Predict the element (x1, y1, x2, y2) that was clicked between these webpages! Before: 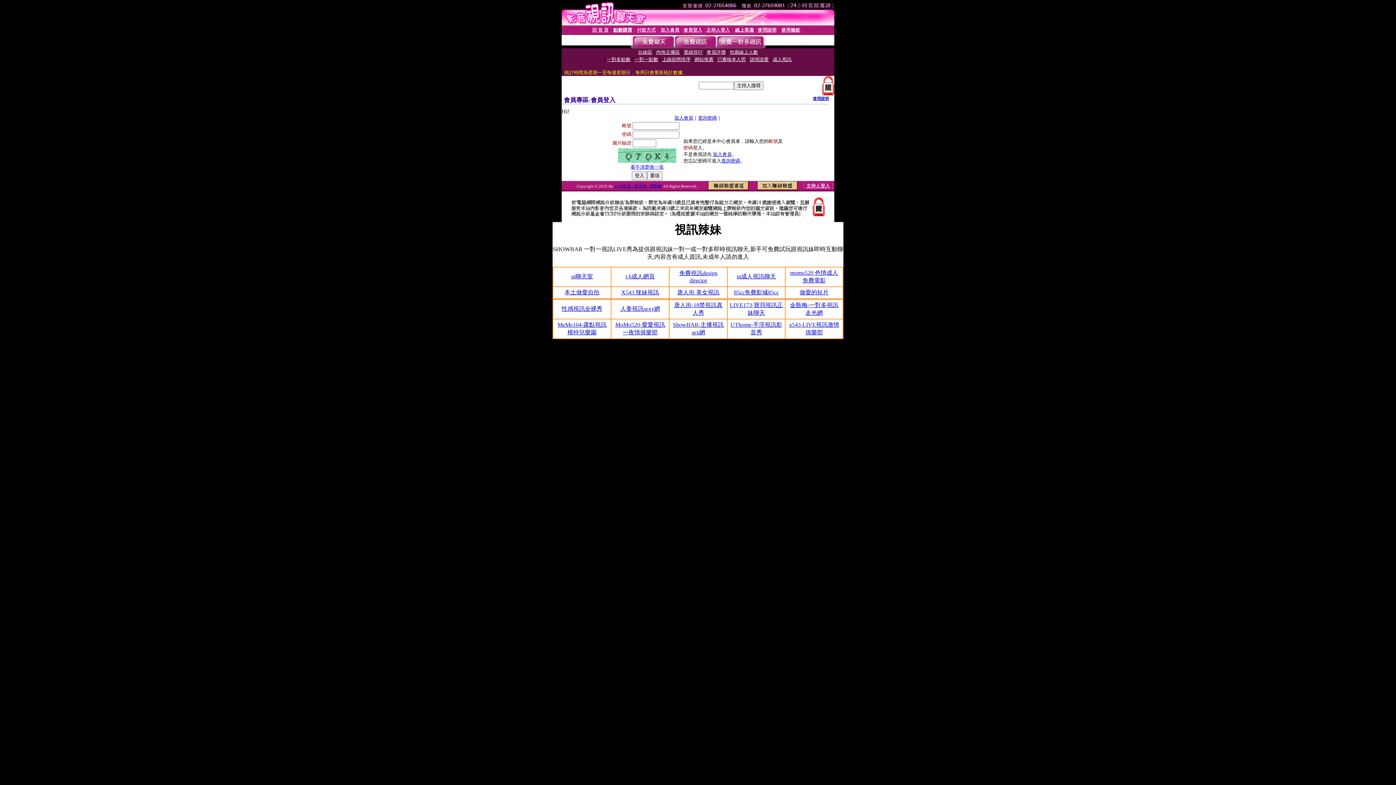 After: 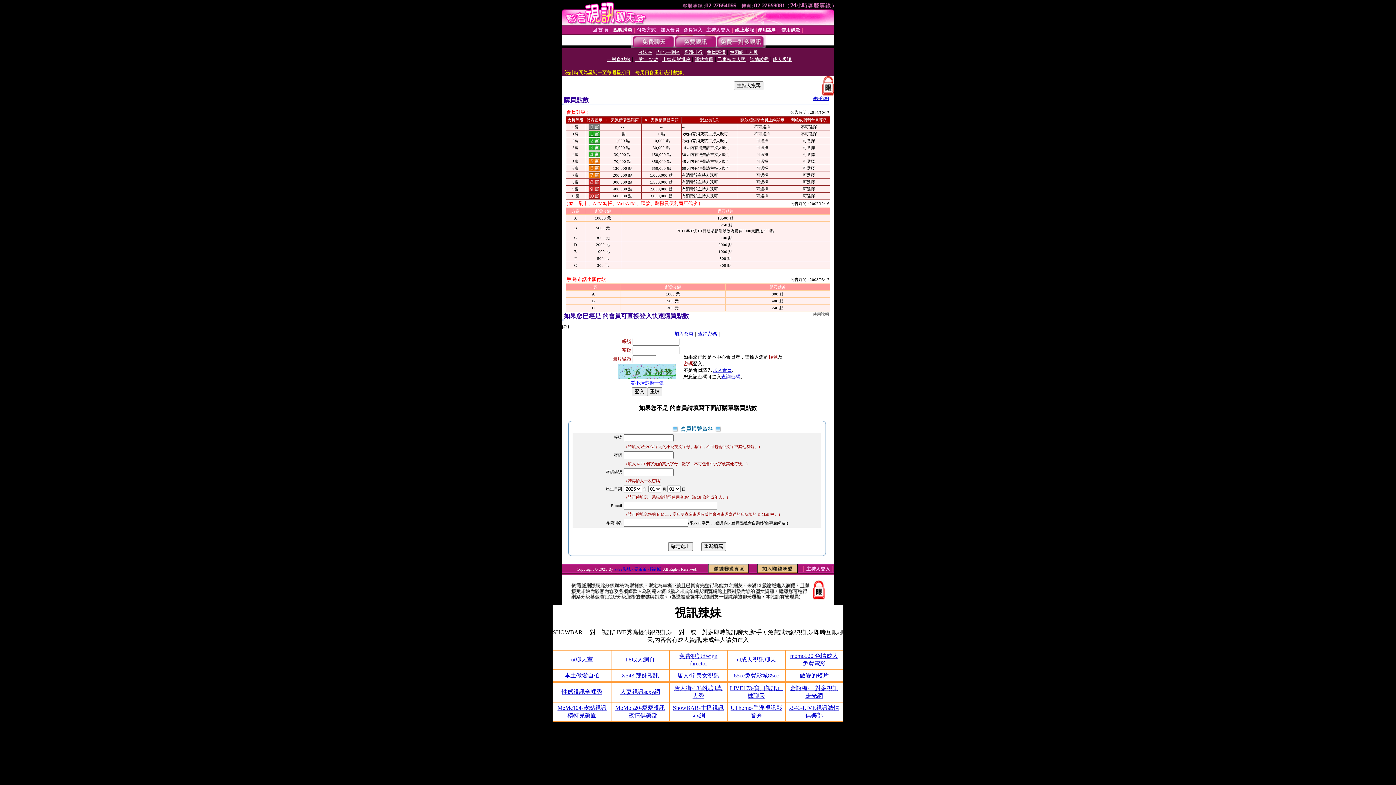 Action: label: 點數購買 bbox: (613, 27, 632, 32)